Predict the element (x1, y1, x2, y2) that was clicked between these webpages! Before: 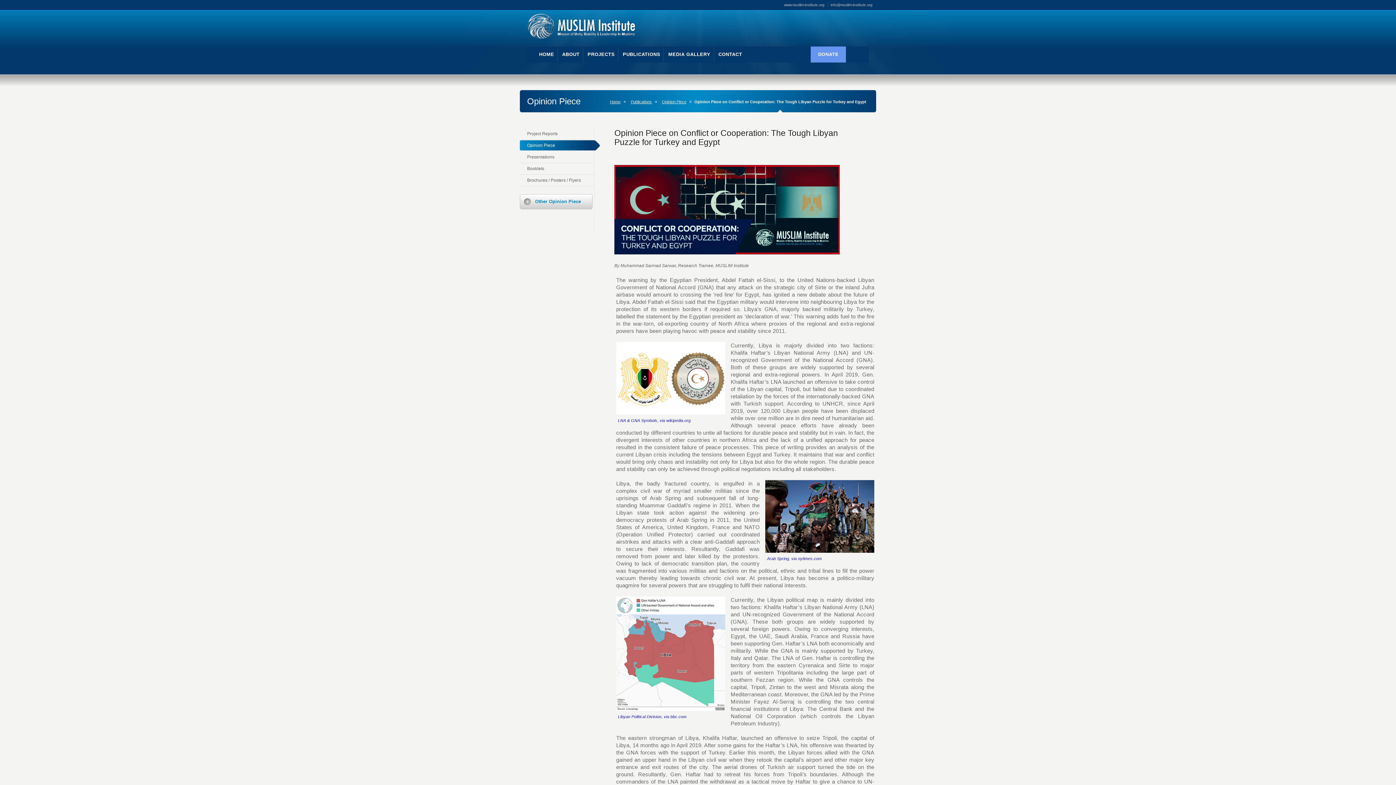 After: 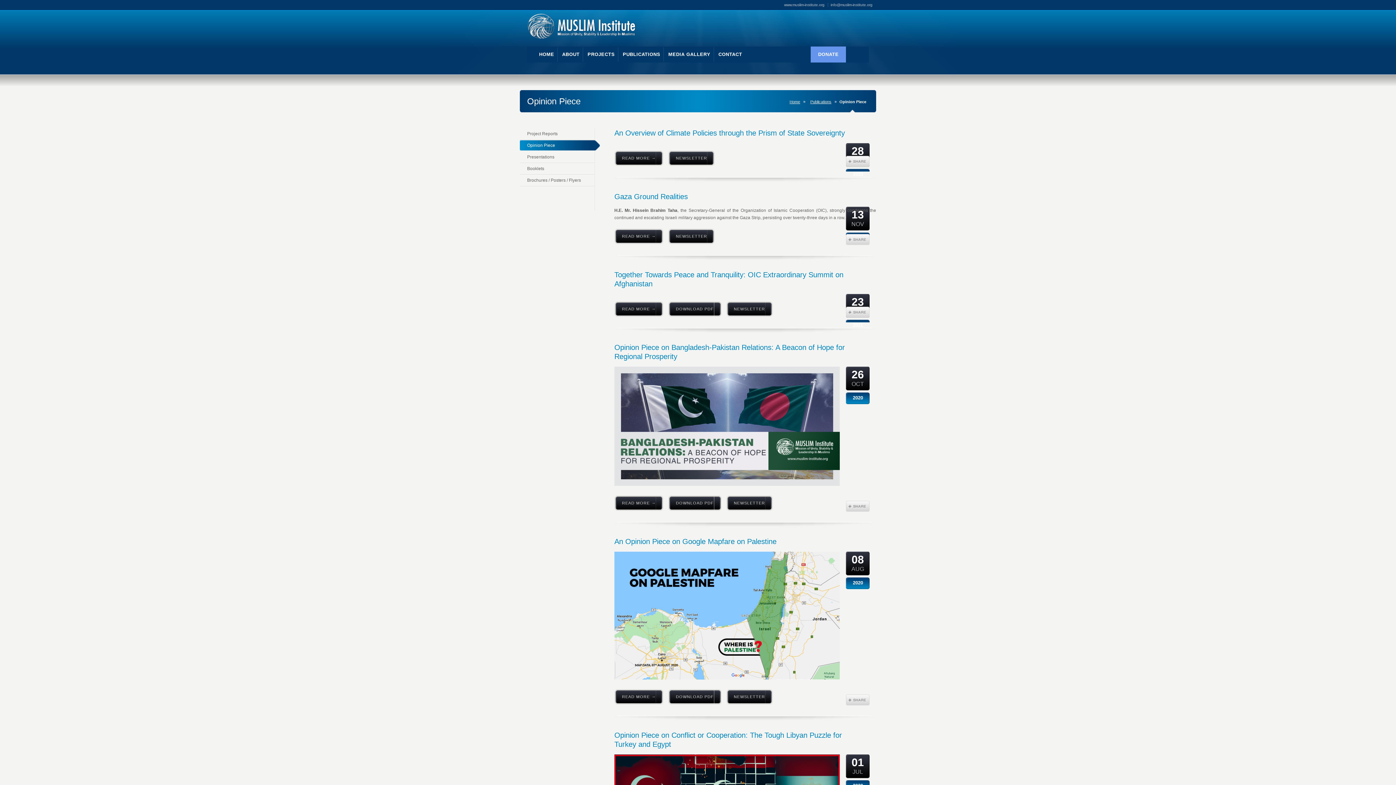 Action: bbox: (659, 99, 692, 104) label: Opinion Piece